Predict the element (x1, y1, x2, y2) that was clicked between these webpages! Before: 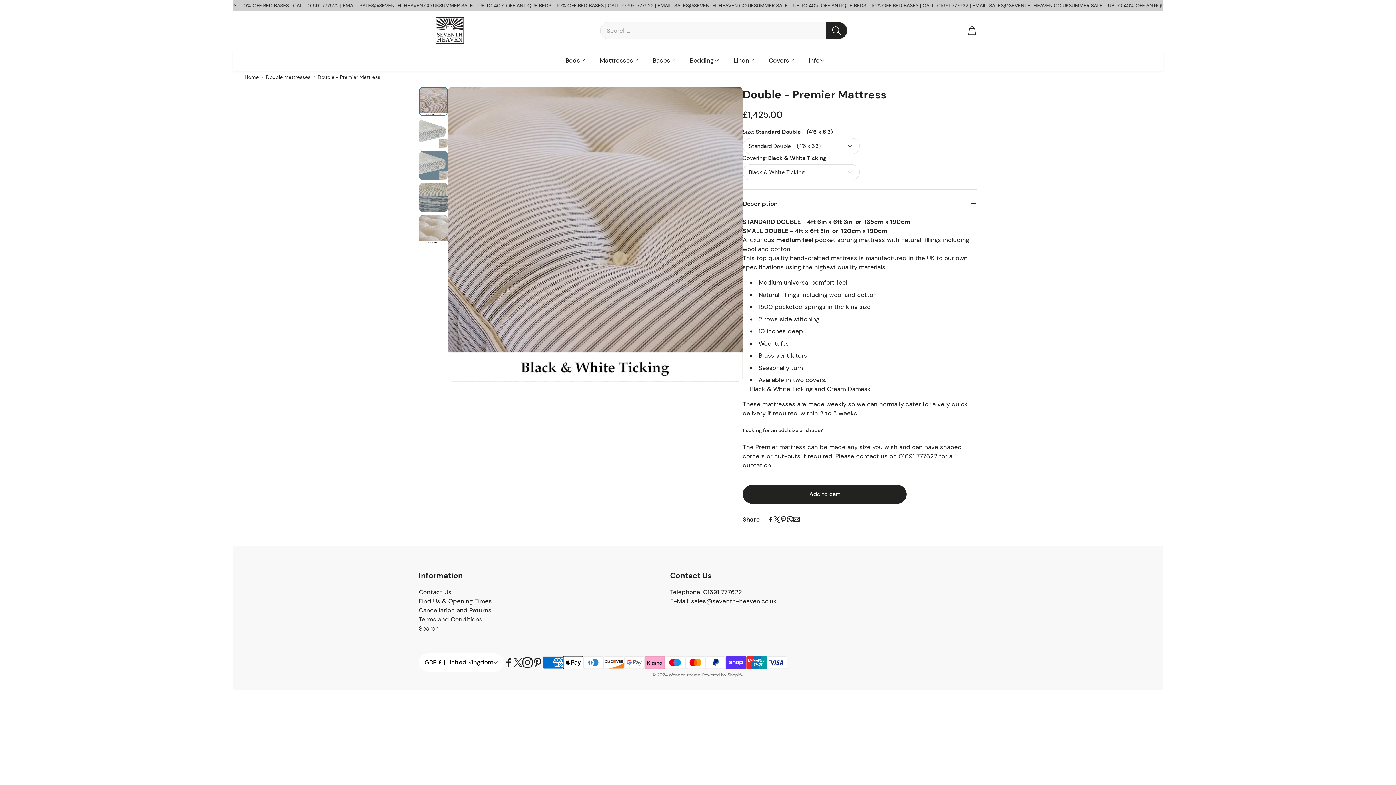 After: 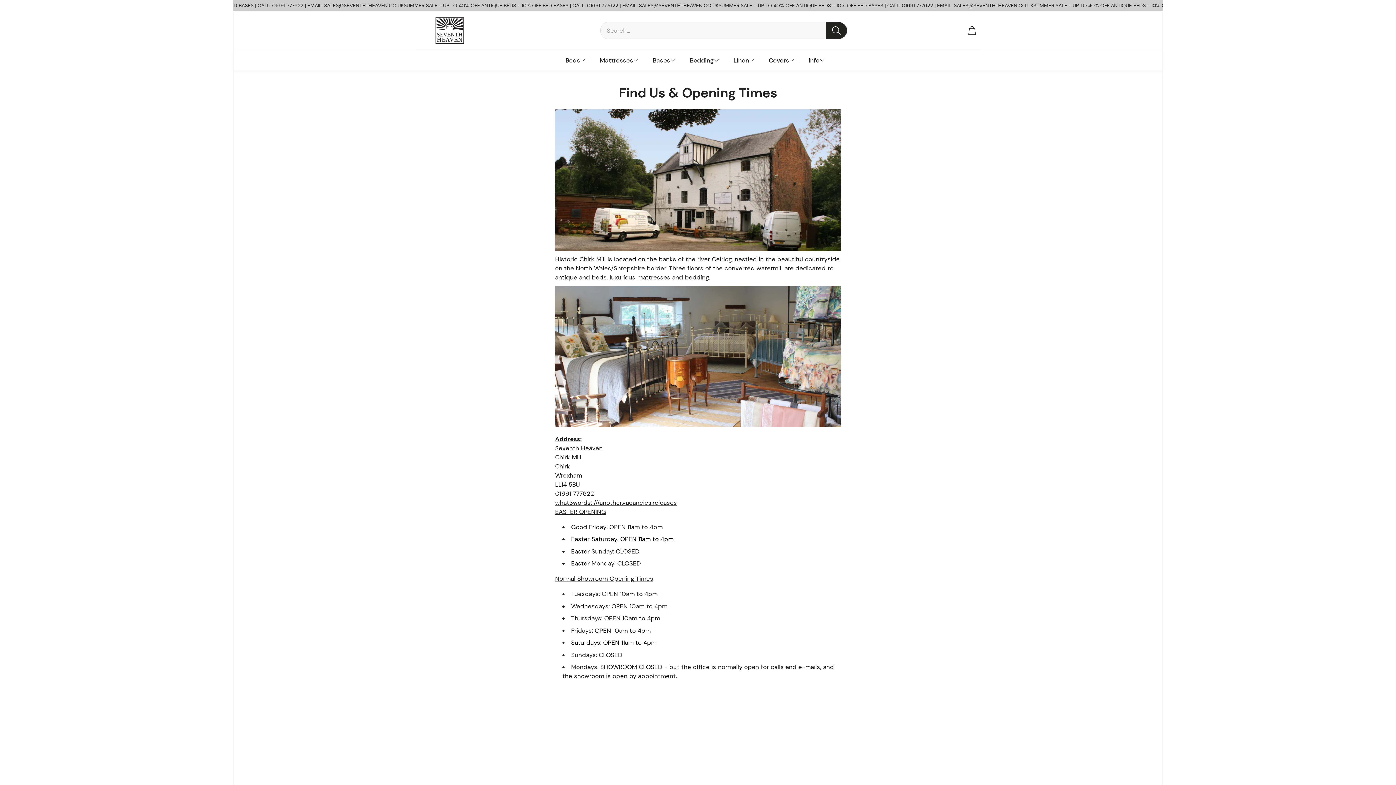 Action: label: Find Us & Opening Times bbox: (418, 597, 492, 605)